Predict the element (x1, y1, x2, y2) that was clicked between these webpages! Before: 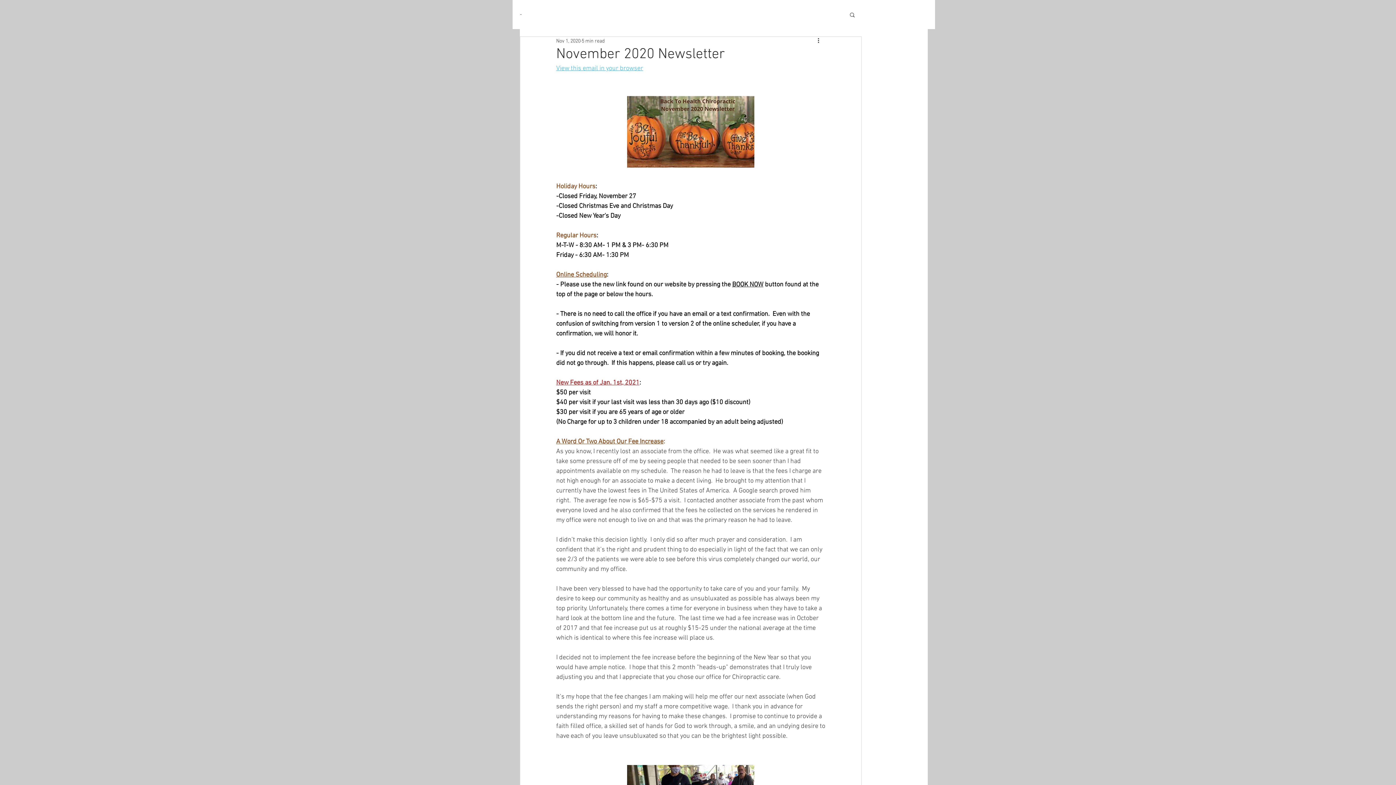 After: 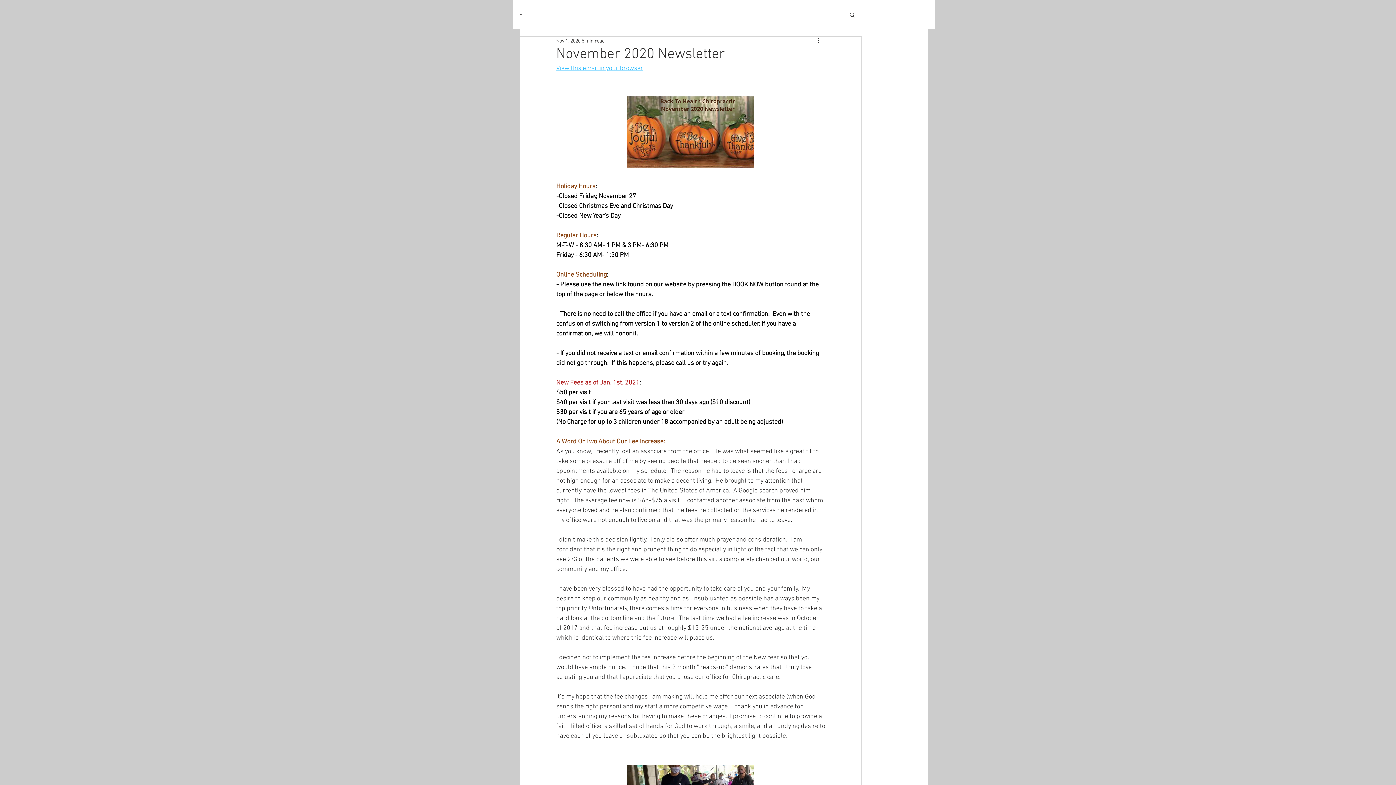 Action: label: BOOK NOW bbox: (732, 281, 763, 288)